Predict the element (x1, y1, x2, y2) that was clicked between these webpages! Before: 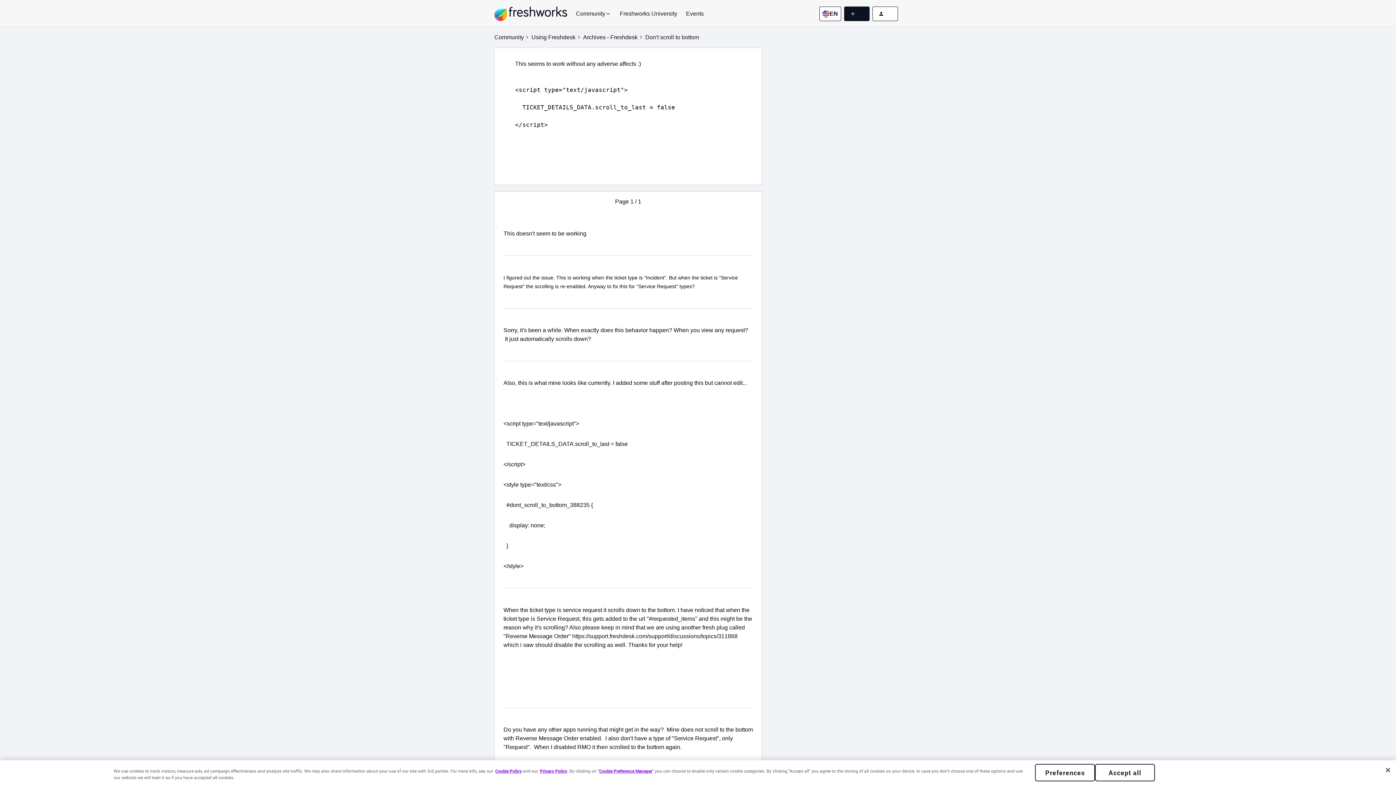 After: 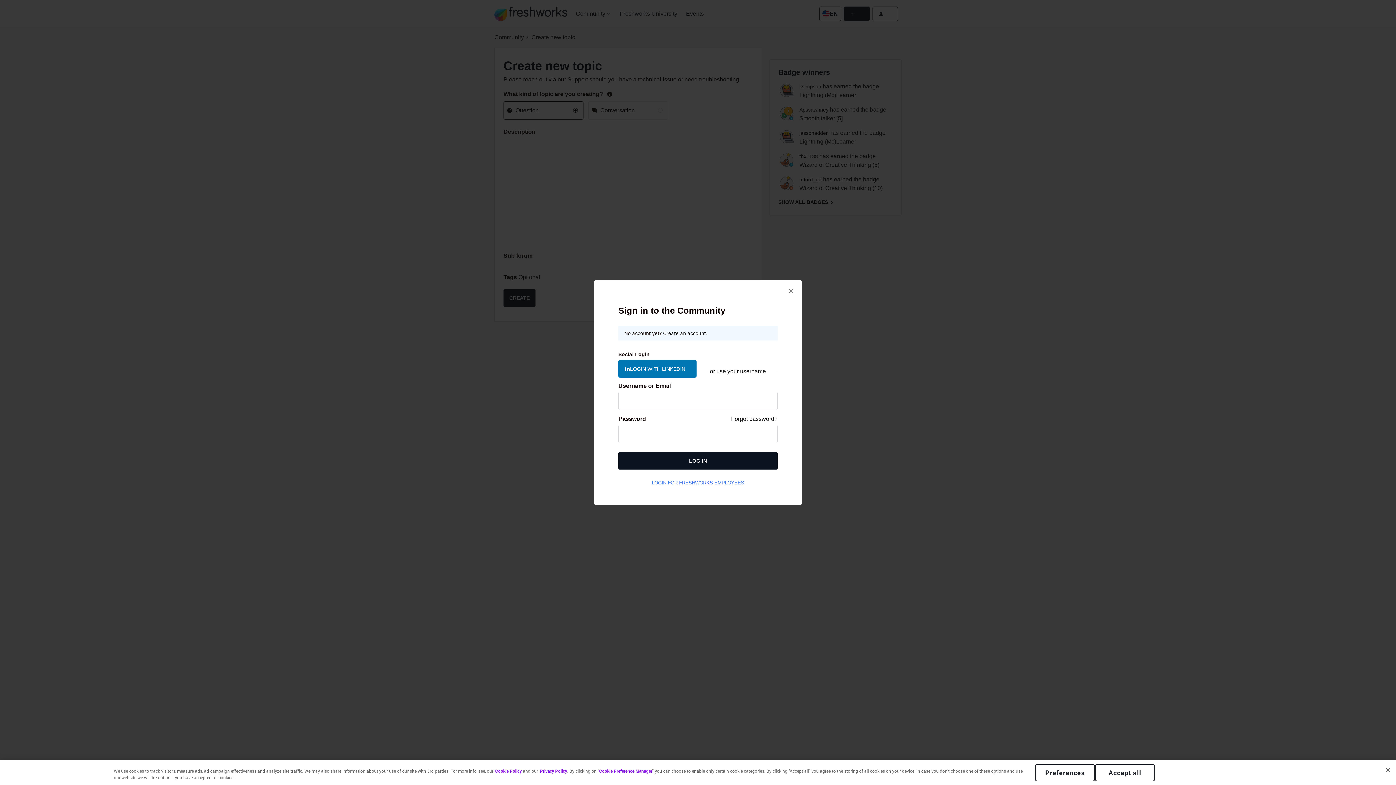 Action: bbox: (844, 6, 869, 20)